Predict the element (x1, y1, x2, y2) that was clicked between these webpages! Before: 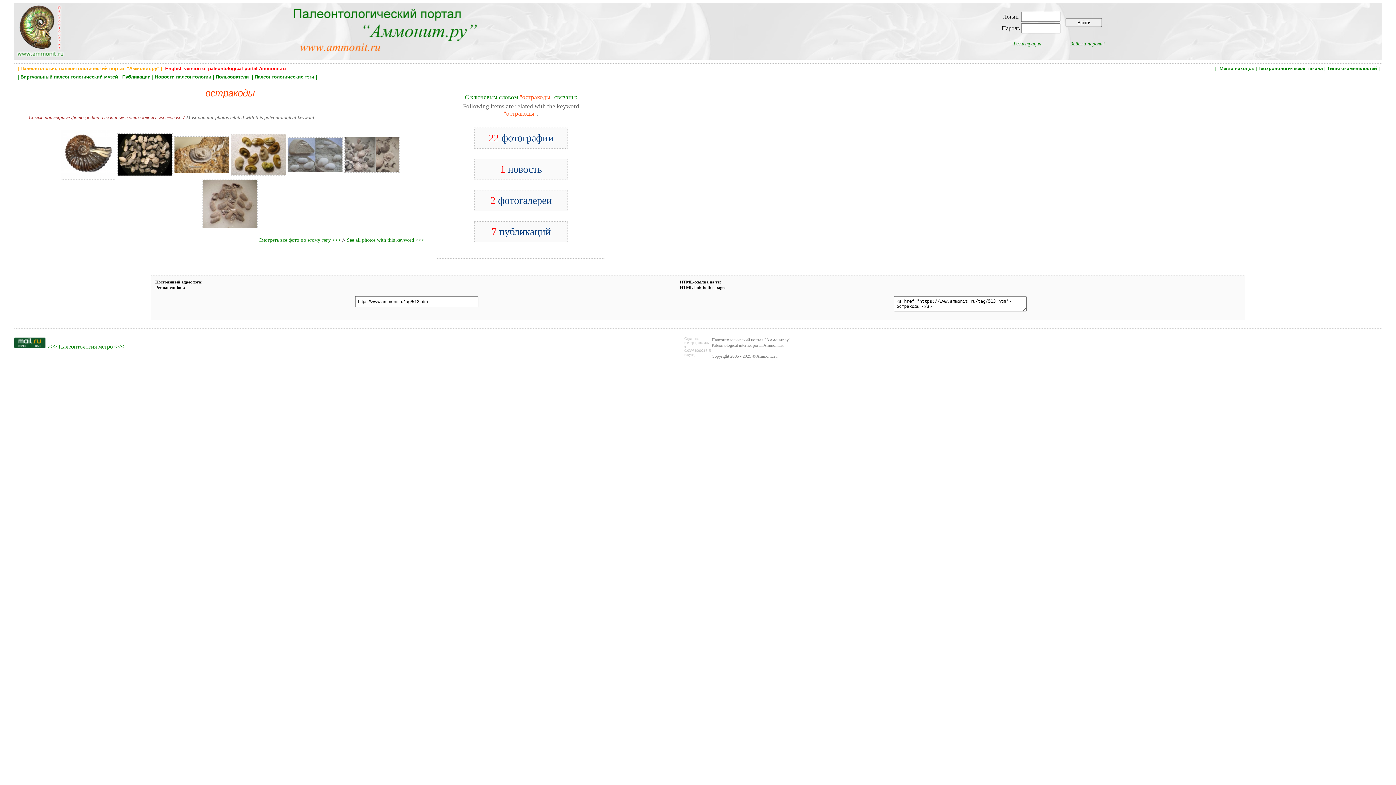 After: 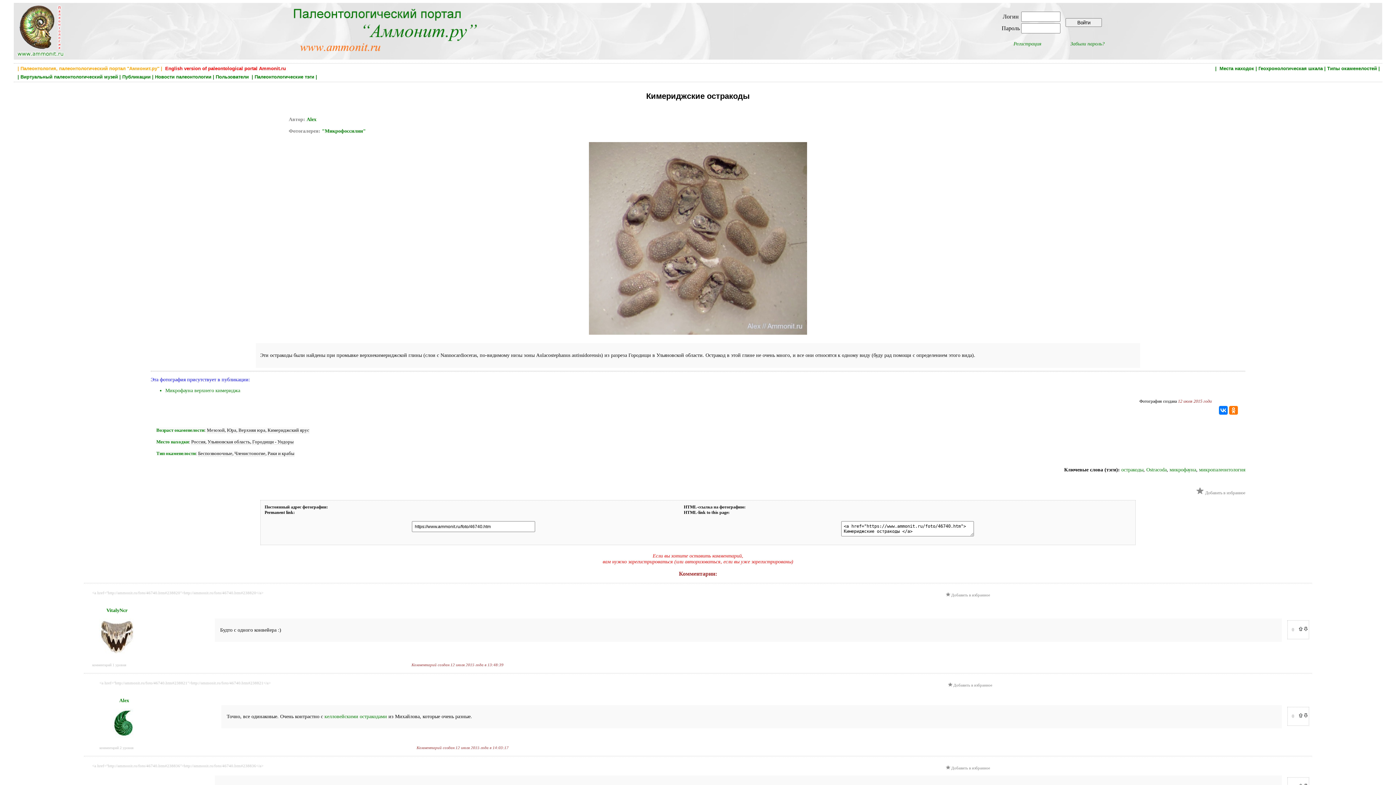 Action: bbox: (202, 200, 257, 206)